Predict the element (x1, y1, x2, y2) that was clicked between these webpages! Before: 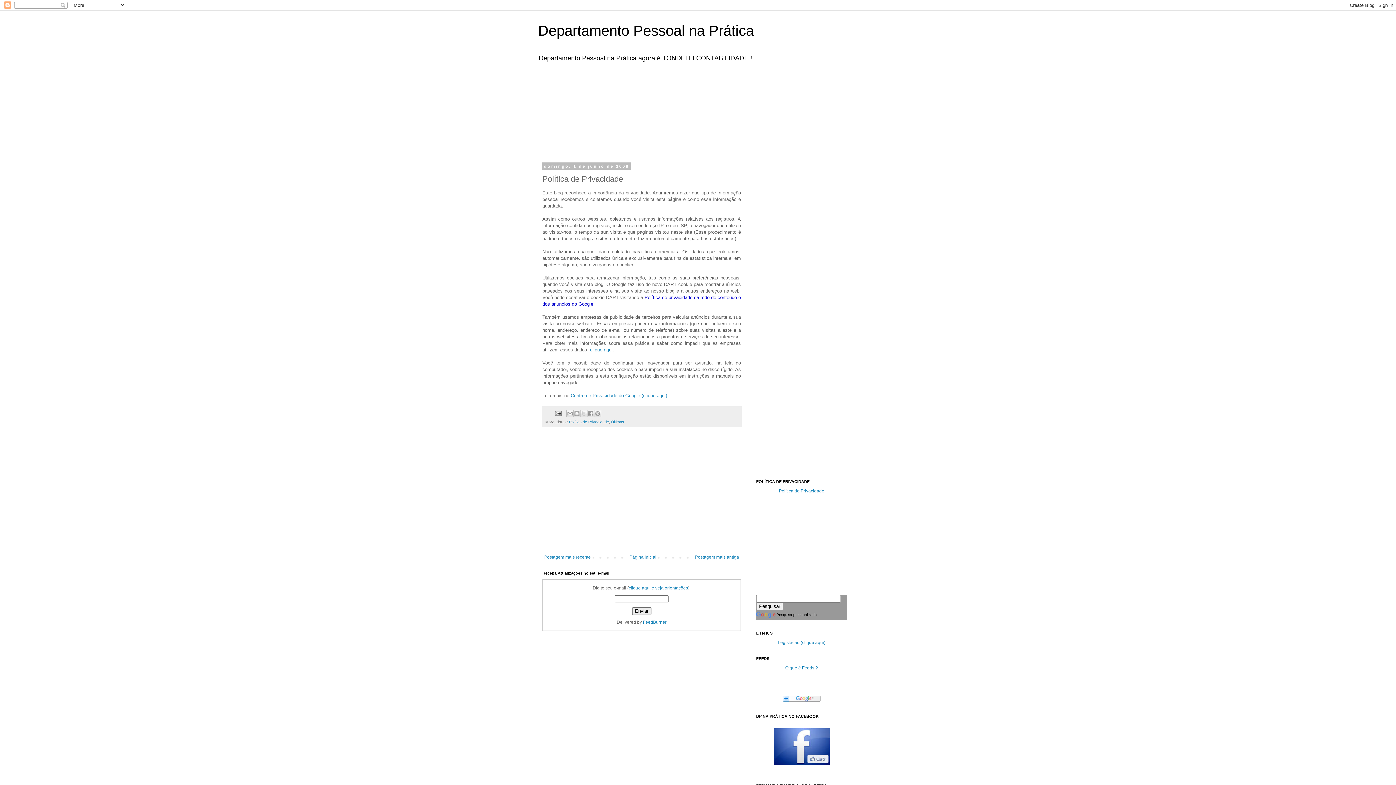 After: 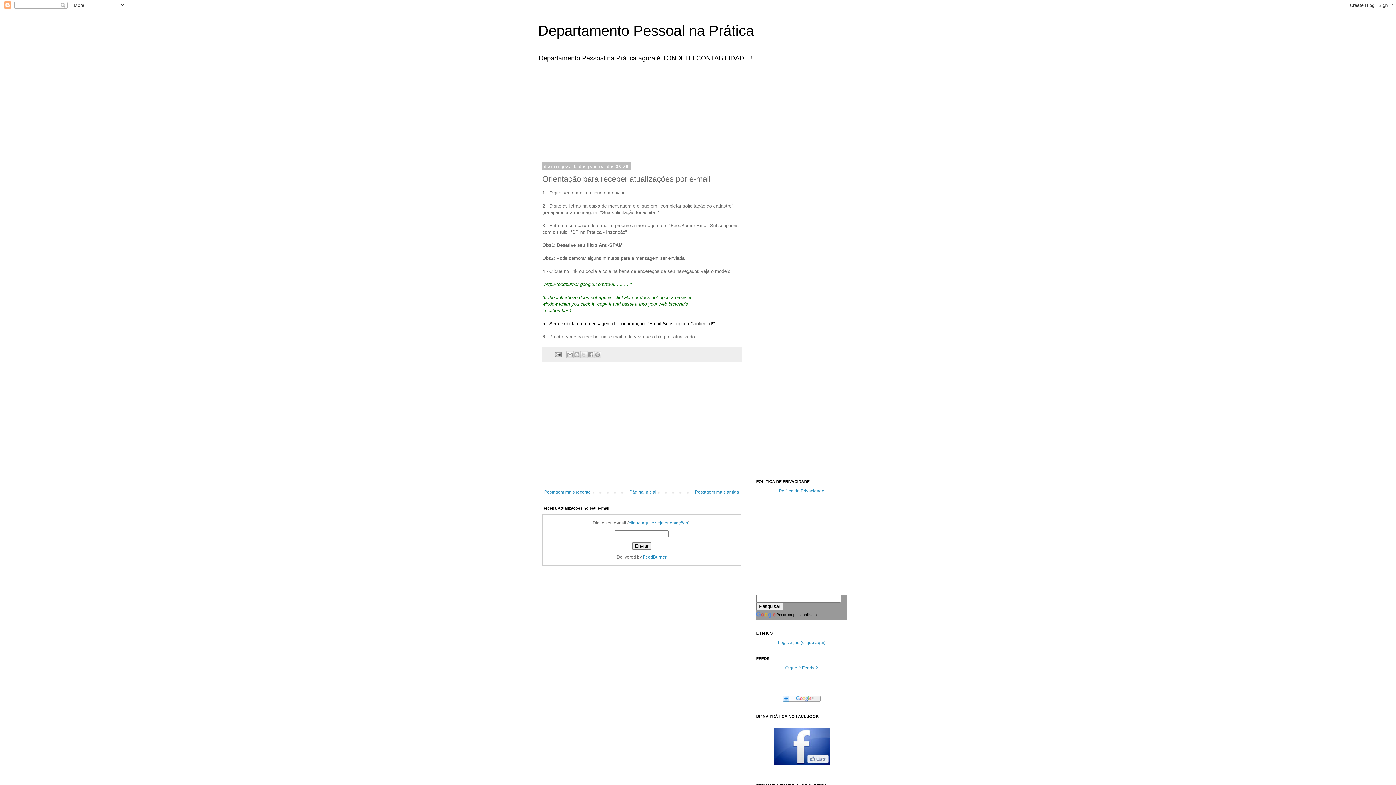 Action: label: Postagem mais recente bbox: (542, 553, 592, 561)